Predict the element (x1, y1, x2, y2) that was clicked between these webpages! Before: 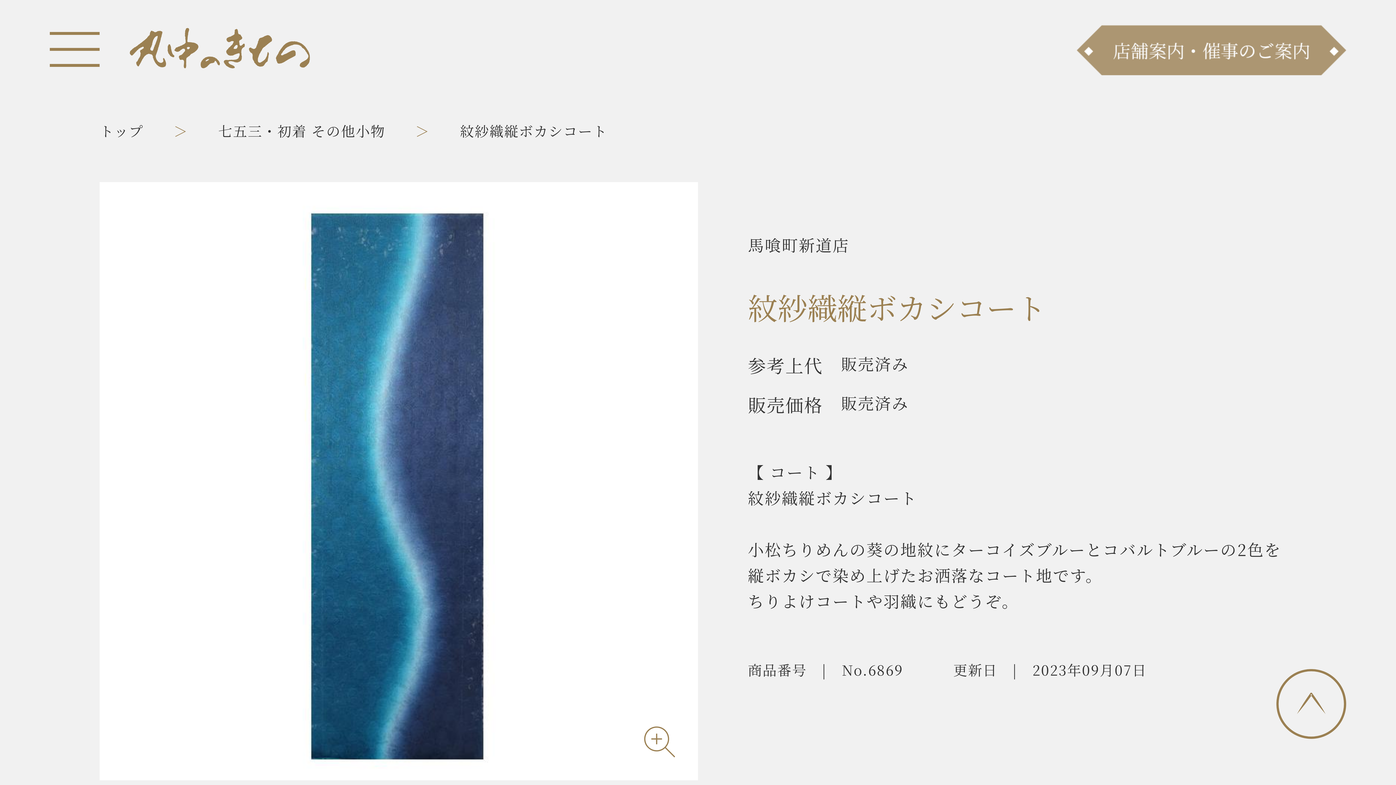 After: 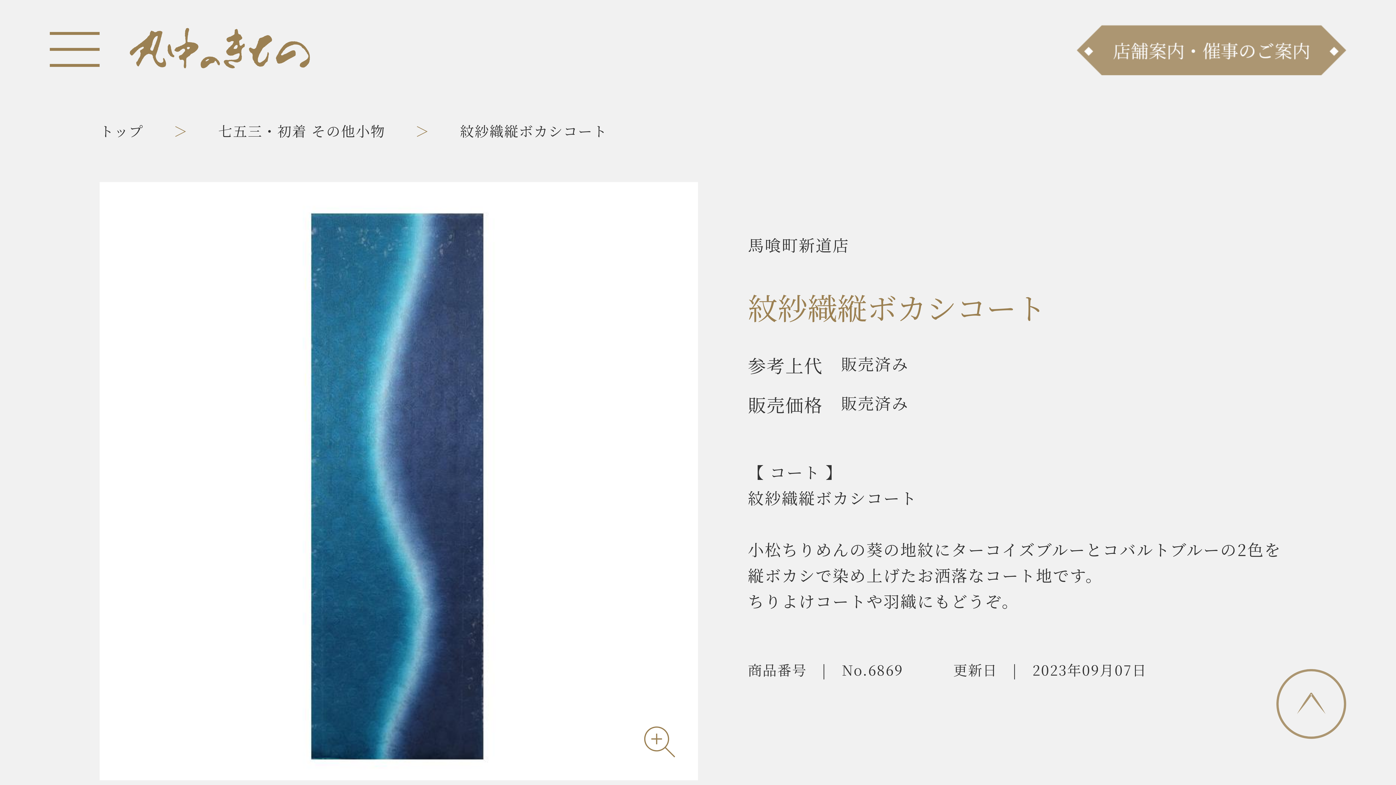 Action: bbox: (1276, 669, 1346, 745)